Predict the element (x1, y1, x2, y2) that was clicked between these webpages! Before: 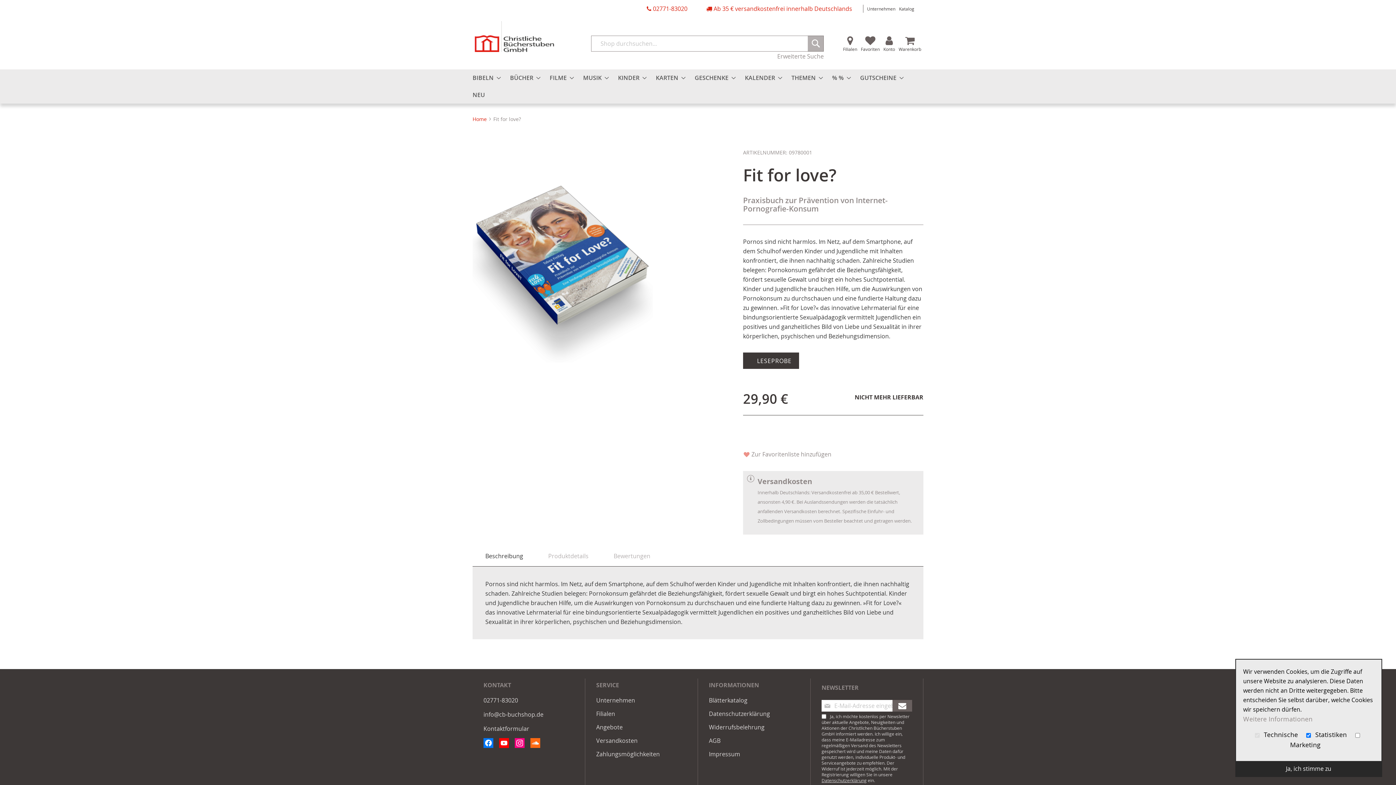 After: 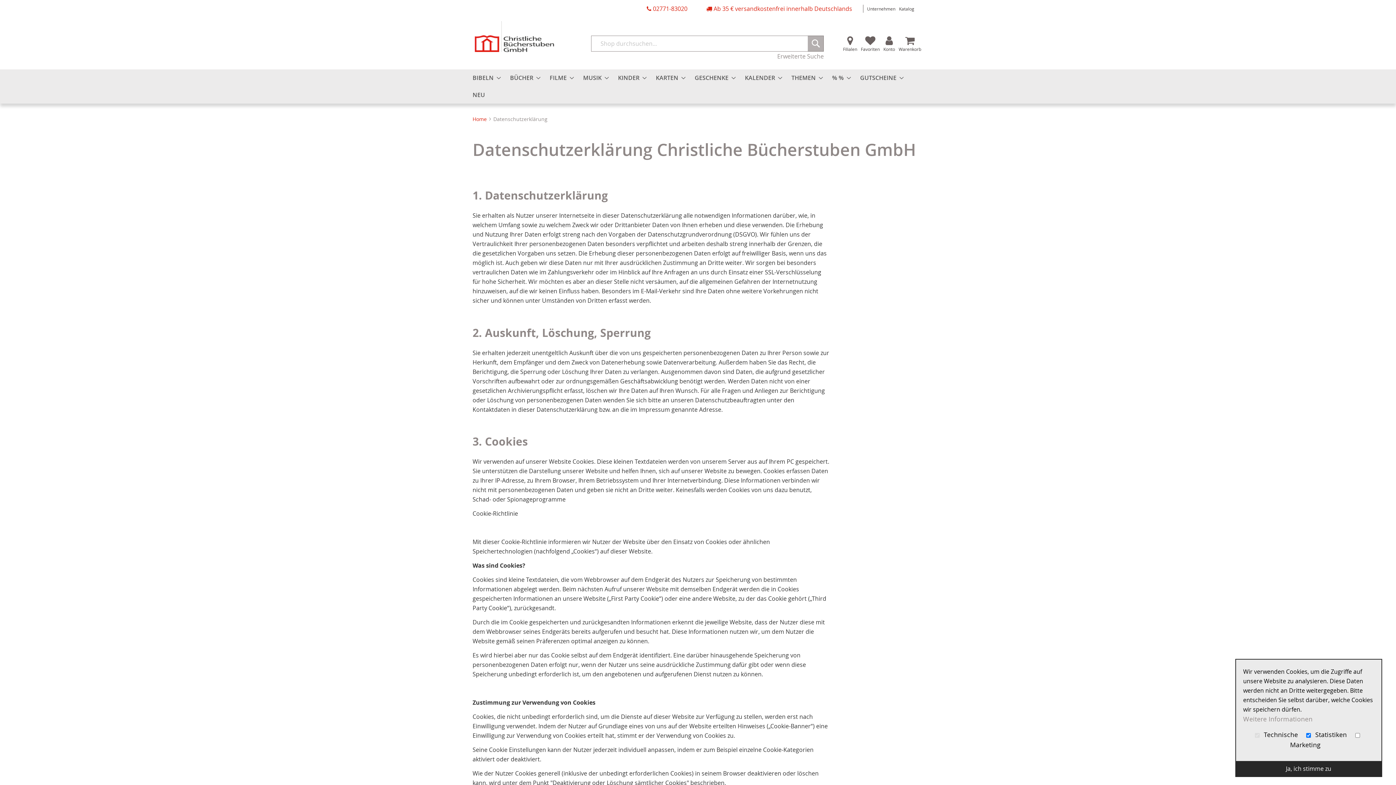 Action: label: Datenschutzerklärung bbox: (709, 710, 770, 718)